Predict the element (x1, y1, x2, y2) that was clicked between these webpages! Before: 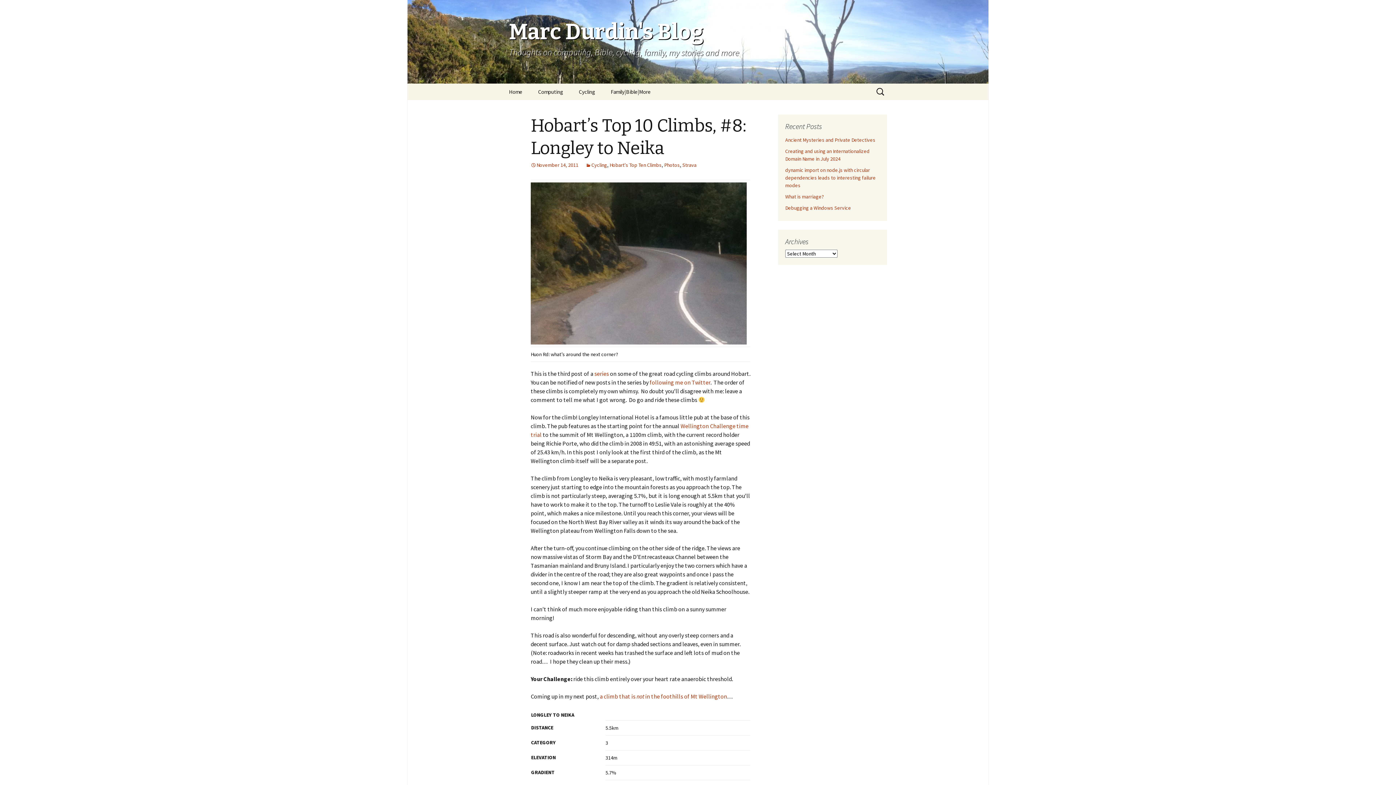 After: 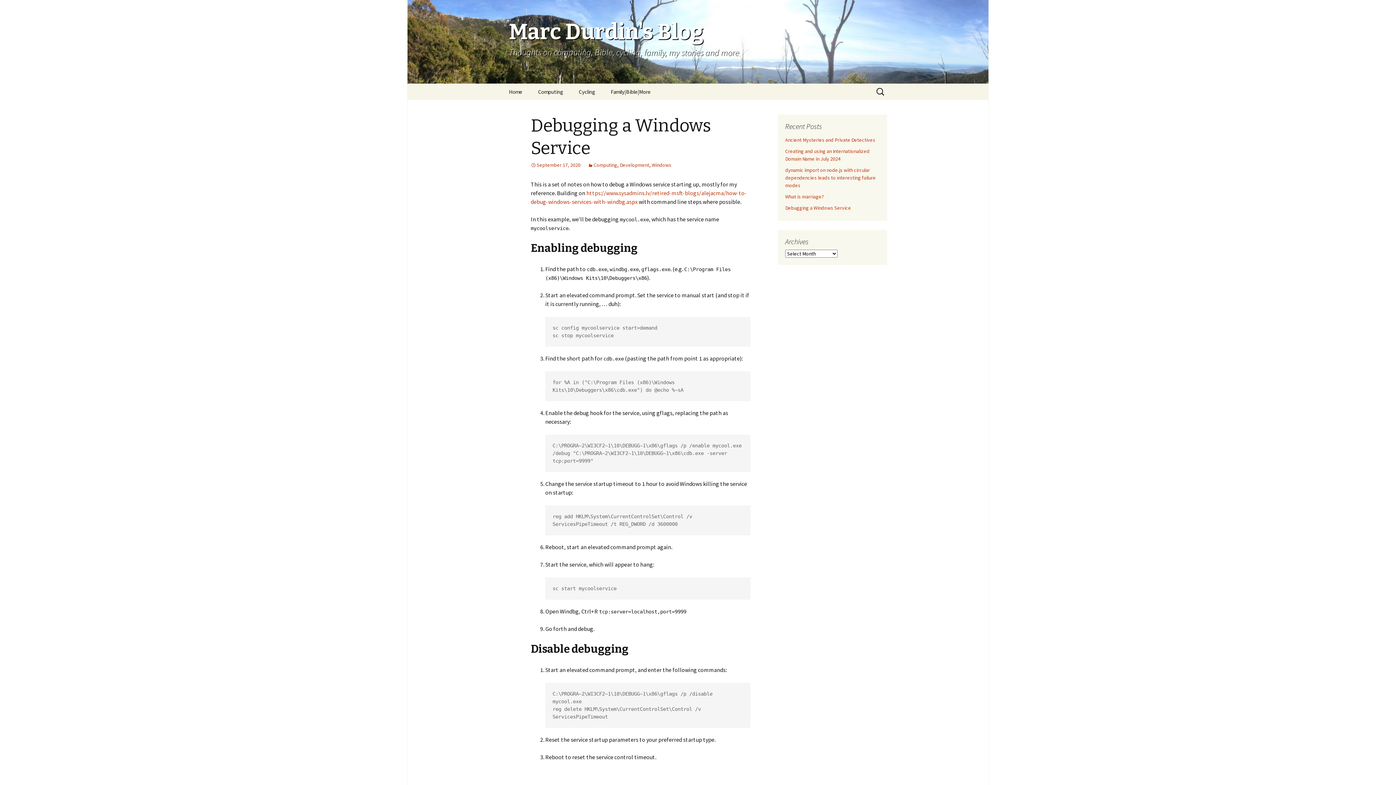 Action: bbox: (785, 204, 851, 211) label: Debugging a Windows Service